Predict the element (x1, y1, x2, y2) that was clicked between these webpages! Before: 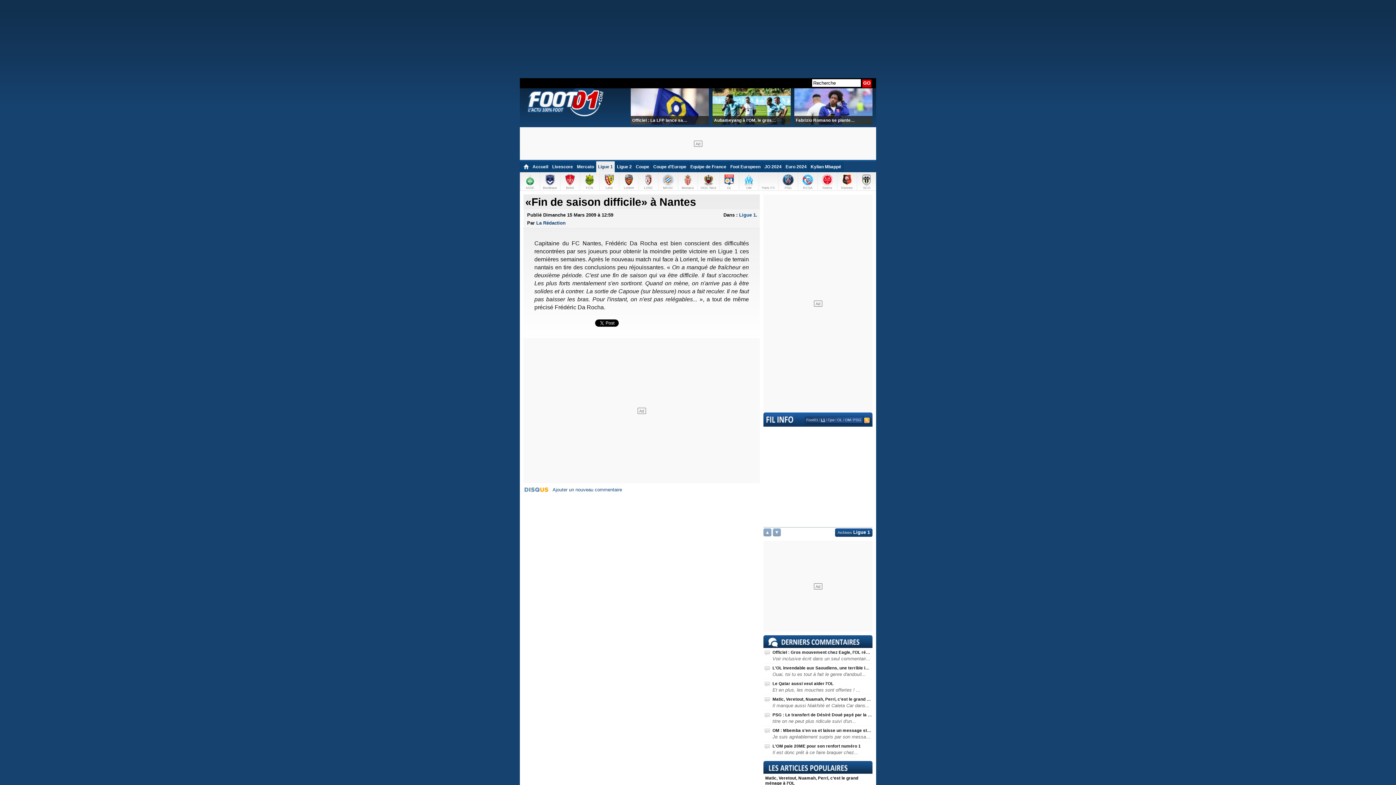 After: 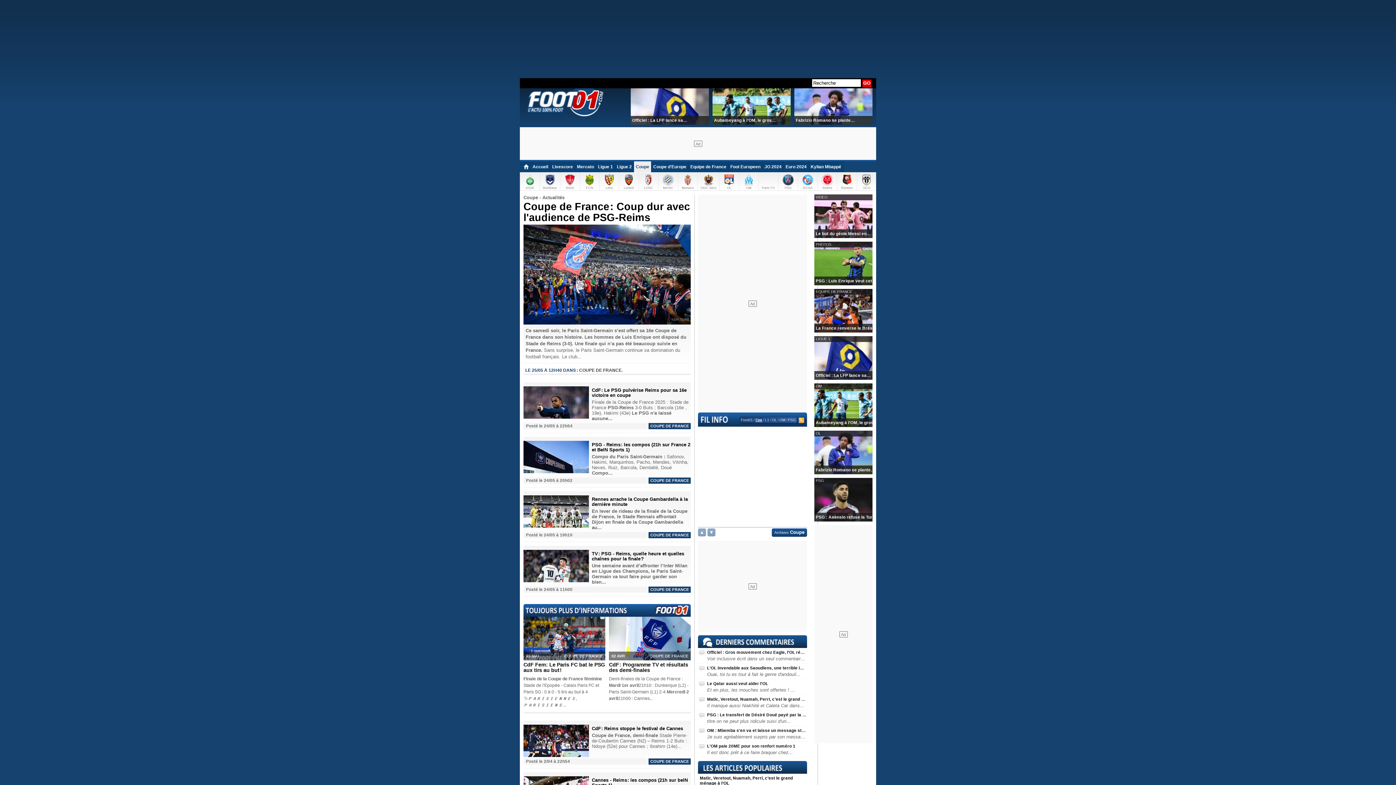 Action: bbox: (634, 161, 651, 172) label: Coupe